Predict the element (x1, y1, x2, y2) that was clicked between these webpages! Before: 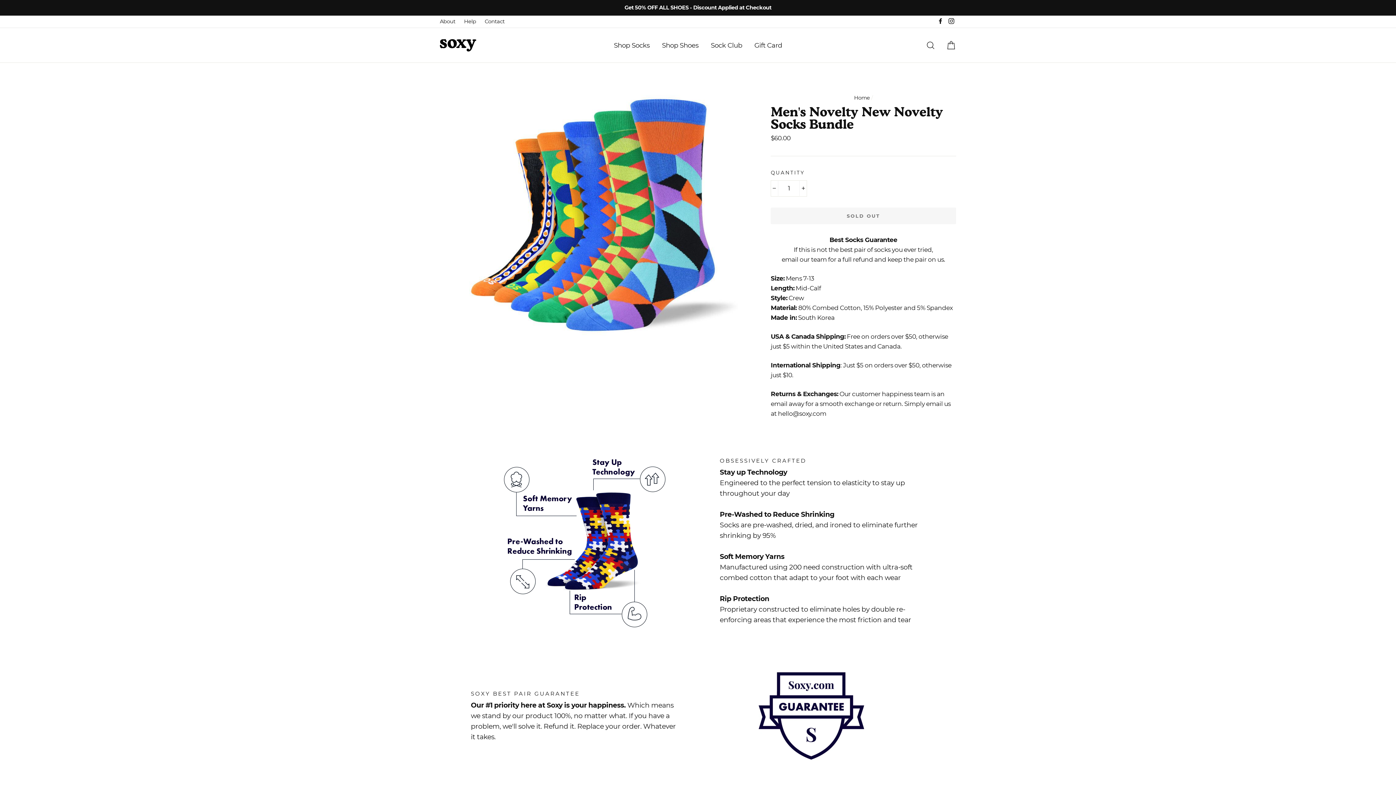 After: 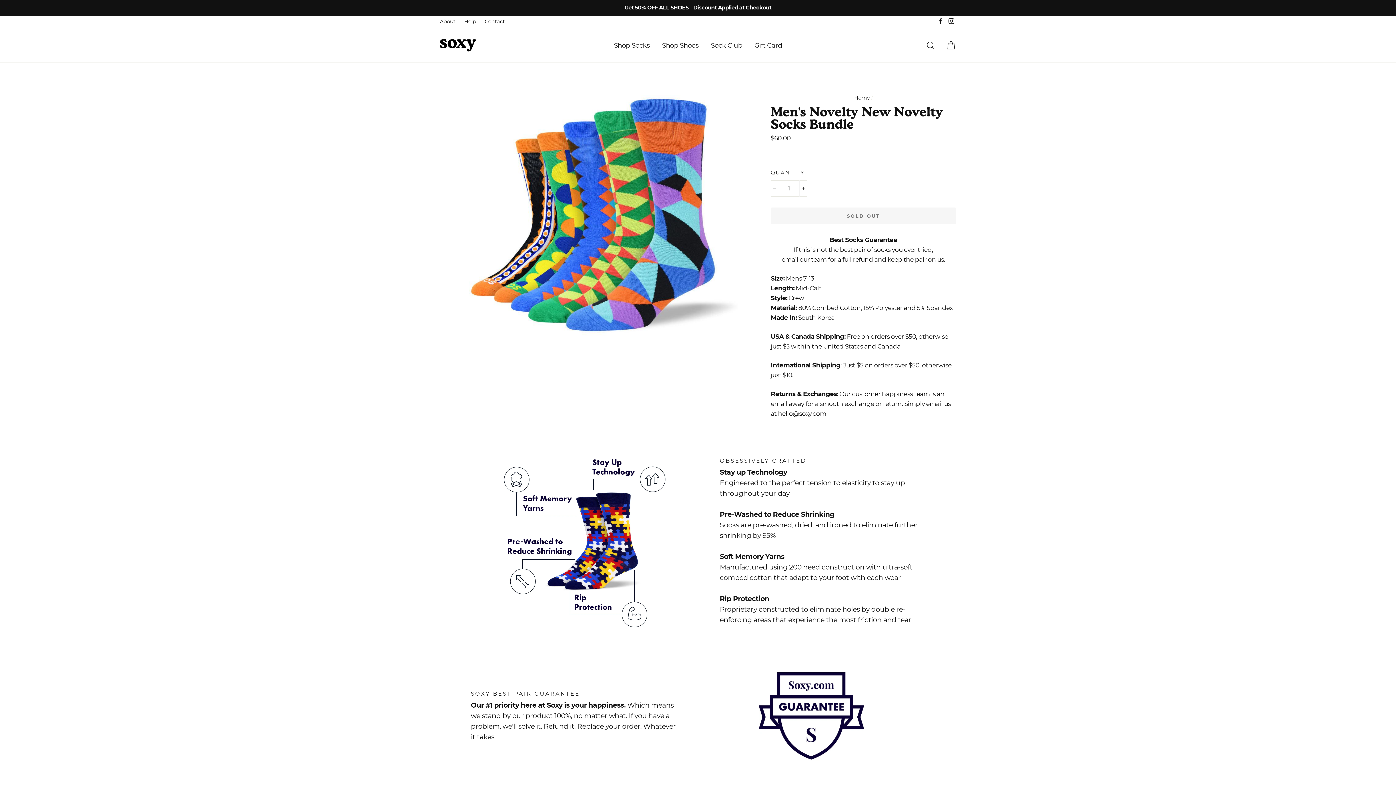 Action: bbox: (936, 15, 945, 27) label: Facebook